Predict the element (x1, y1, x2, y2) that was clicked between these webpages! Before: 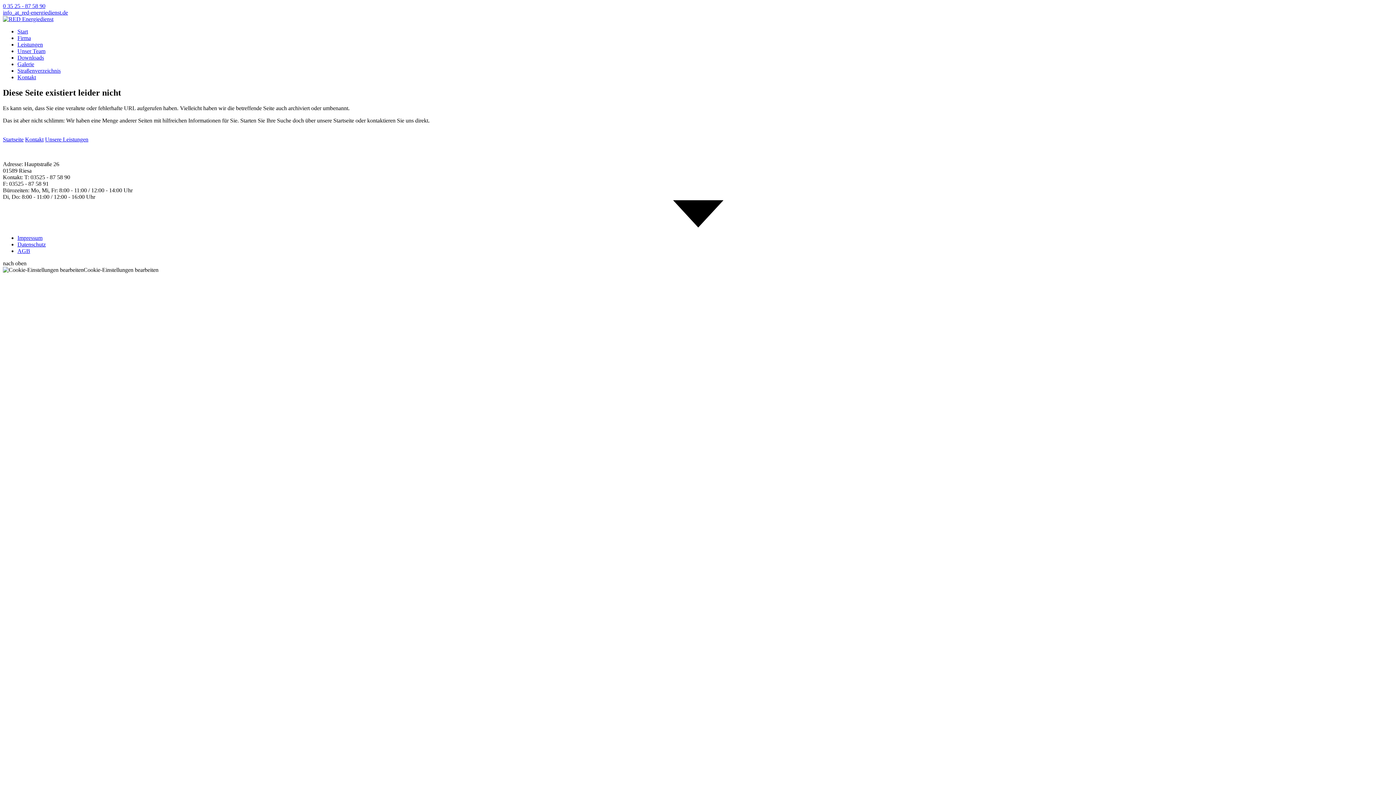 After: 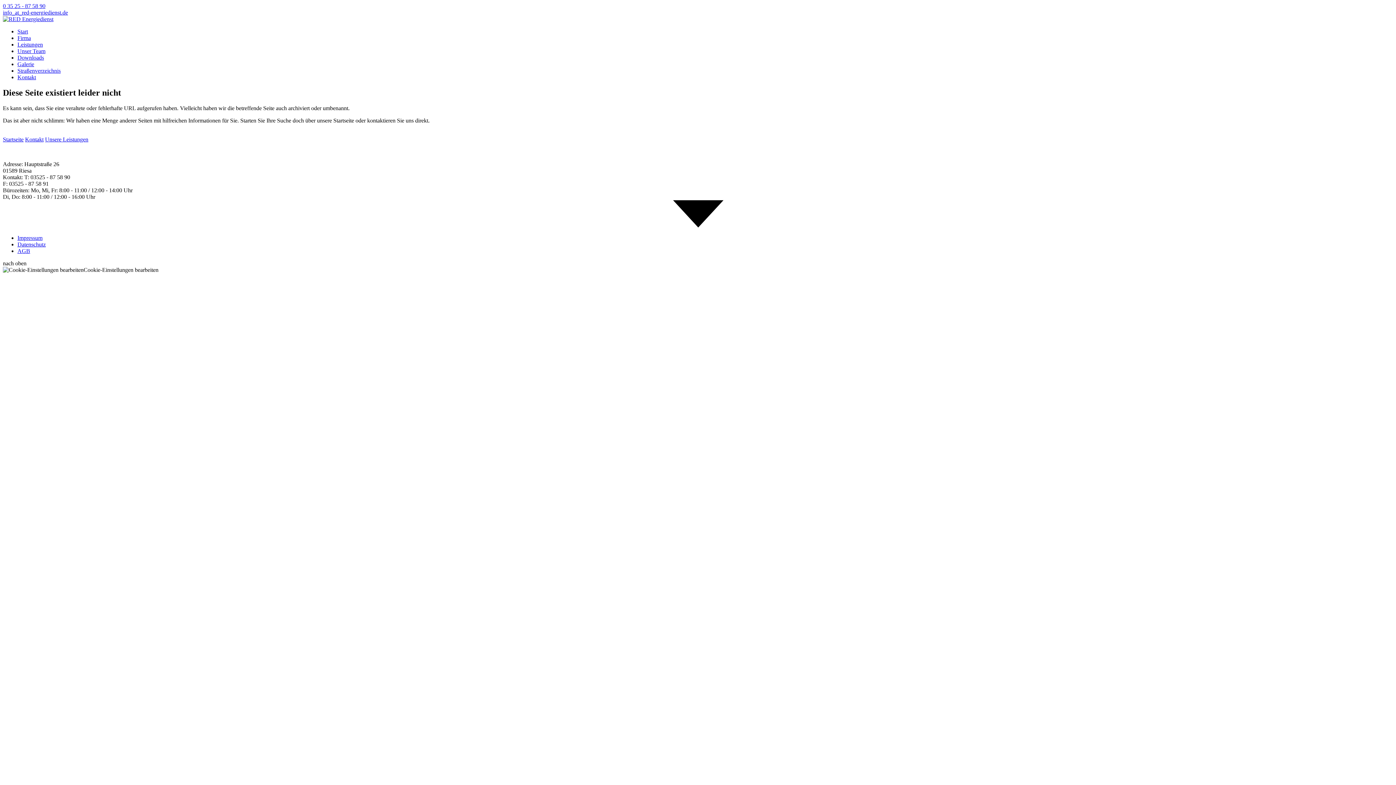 Action: label: 0 35 25 - 87 58 90 bbox: (2, 2, 45, 9)